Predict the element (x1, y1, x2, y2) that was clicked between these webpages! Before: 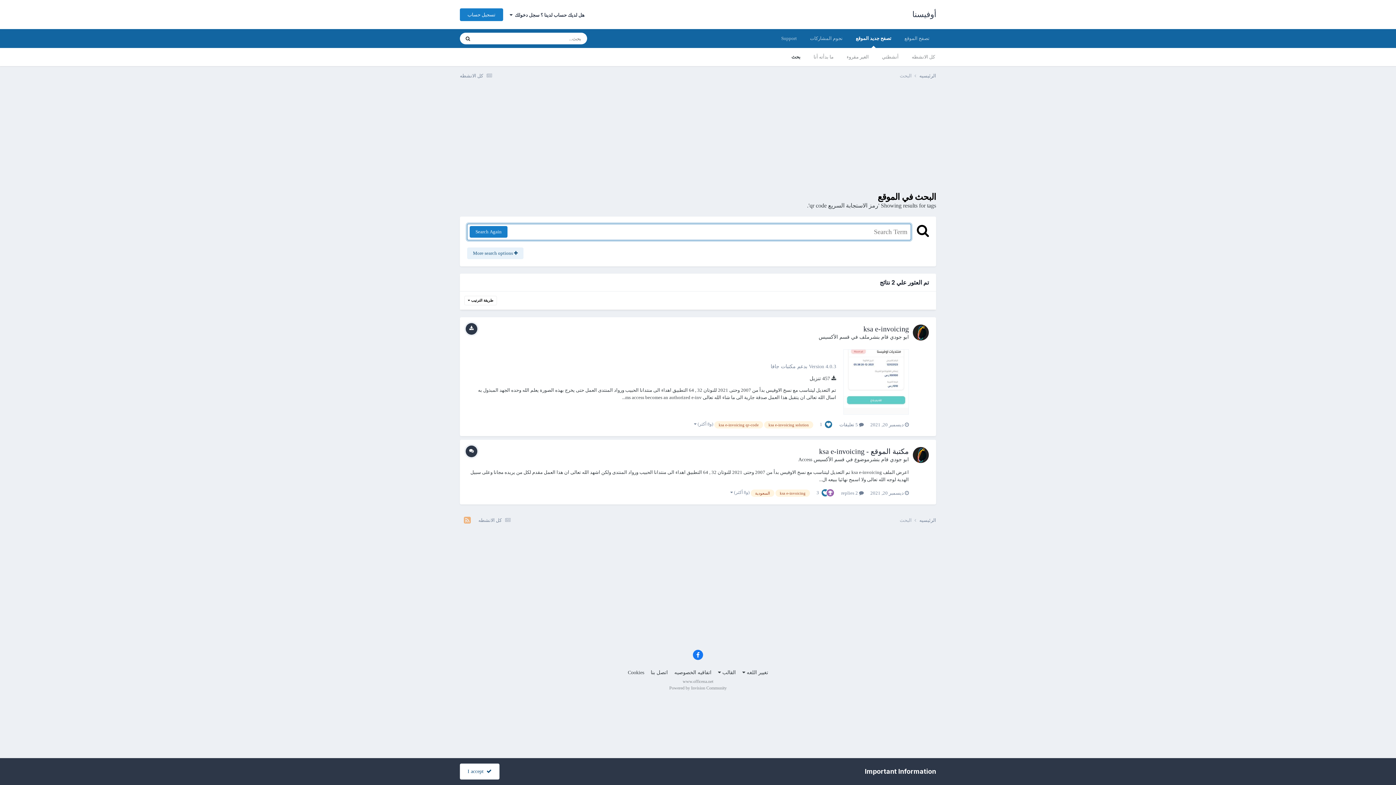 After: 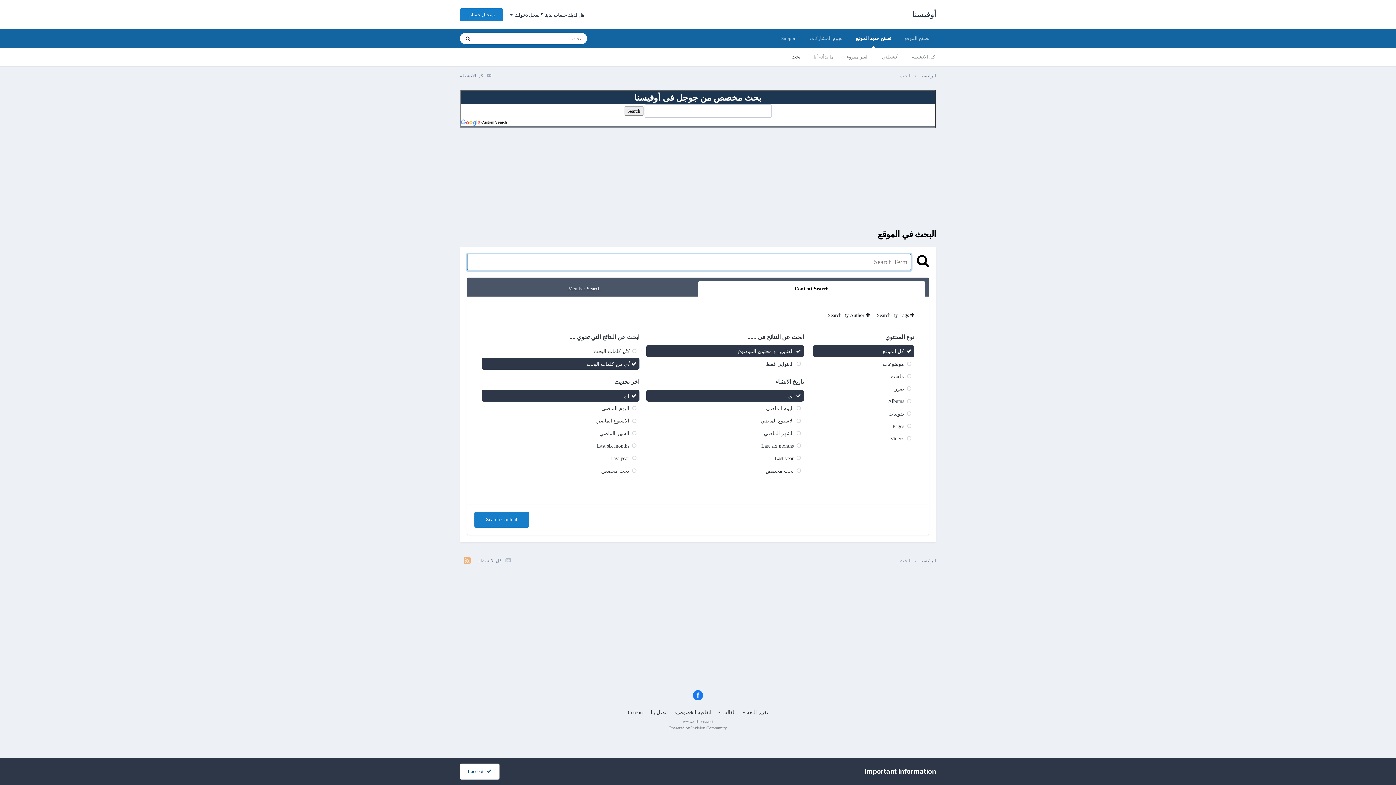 Action: label: بحث bbox: (785, 48, 807, 66)